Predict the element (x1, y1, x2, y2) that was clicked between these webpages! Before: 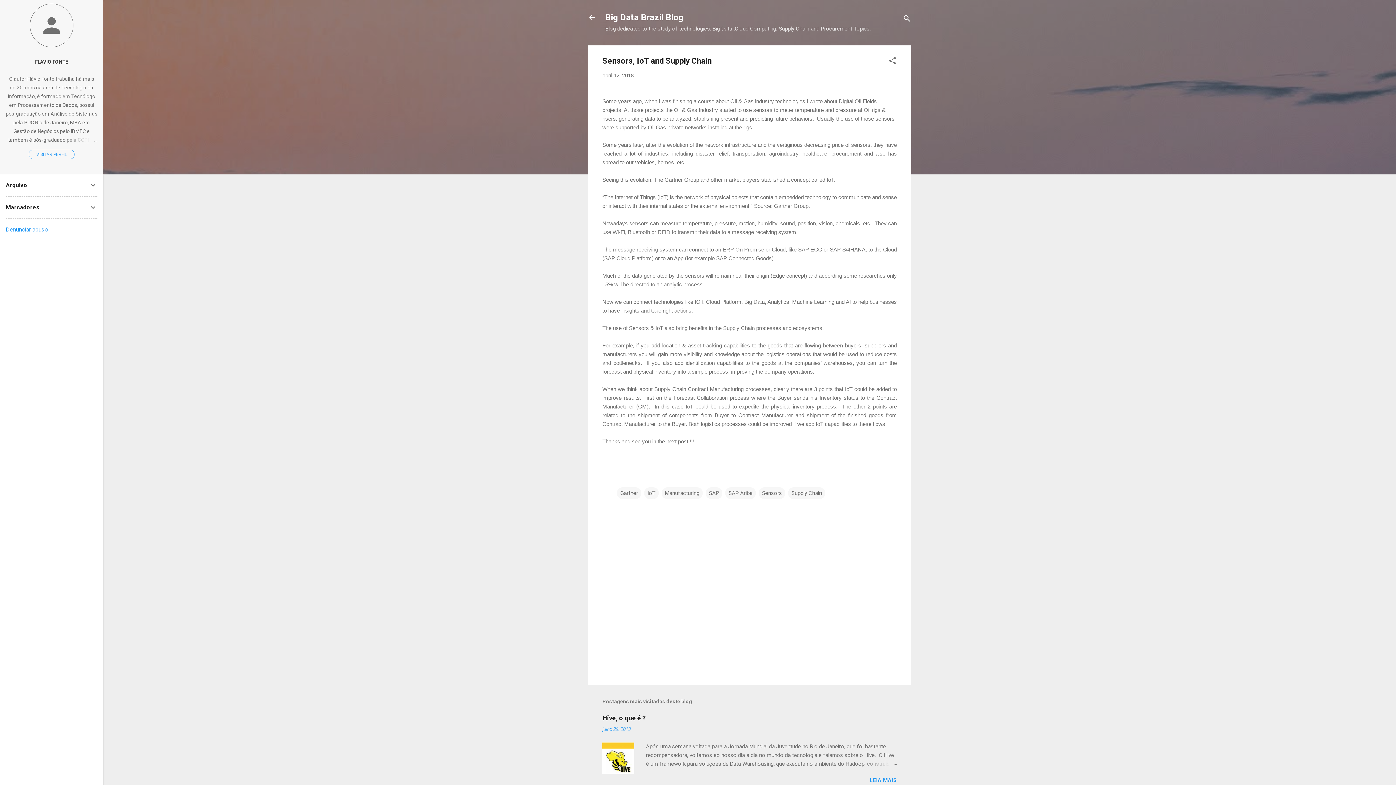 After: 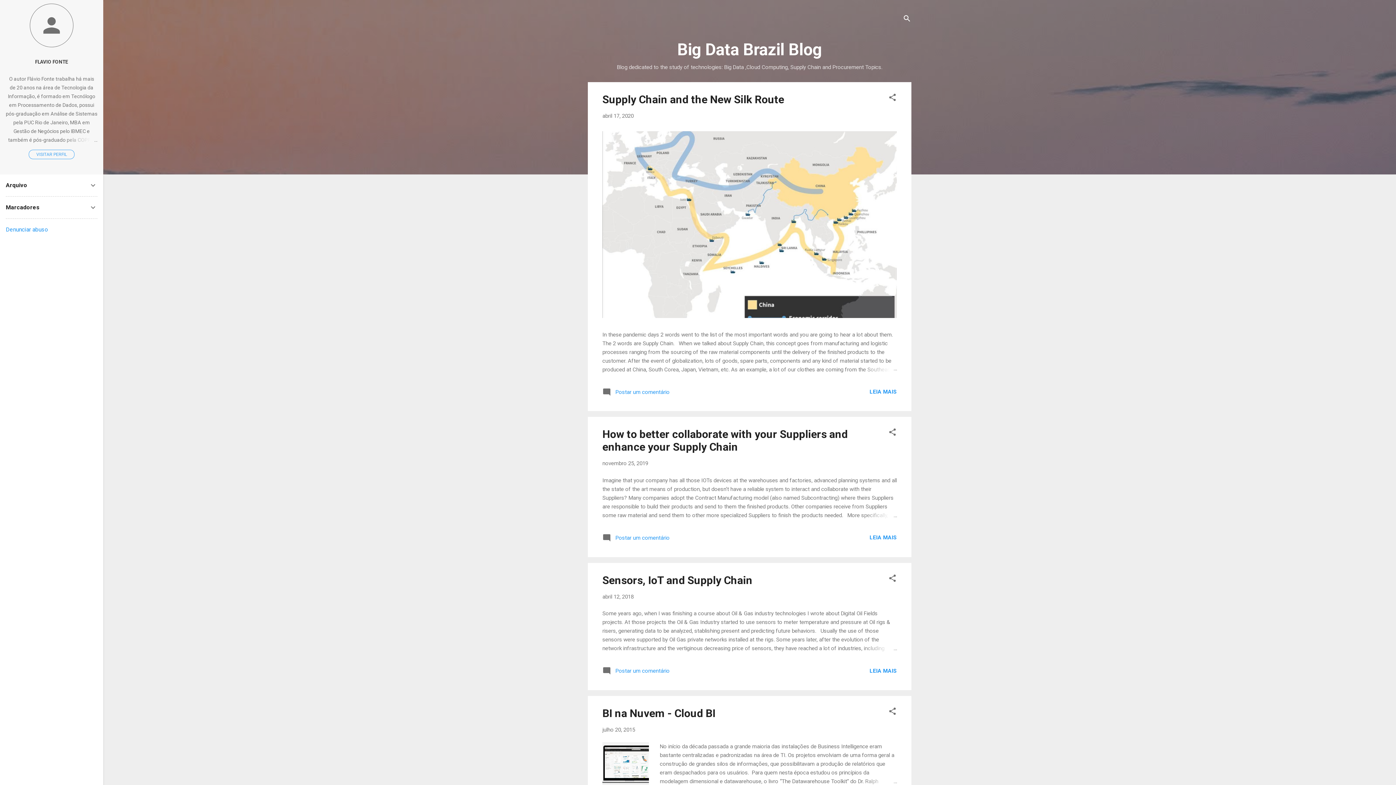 Action: bbox: (583, 8, 601, 26)